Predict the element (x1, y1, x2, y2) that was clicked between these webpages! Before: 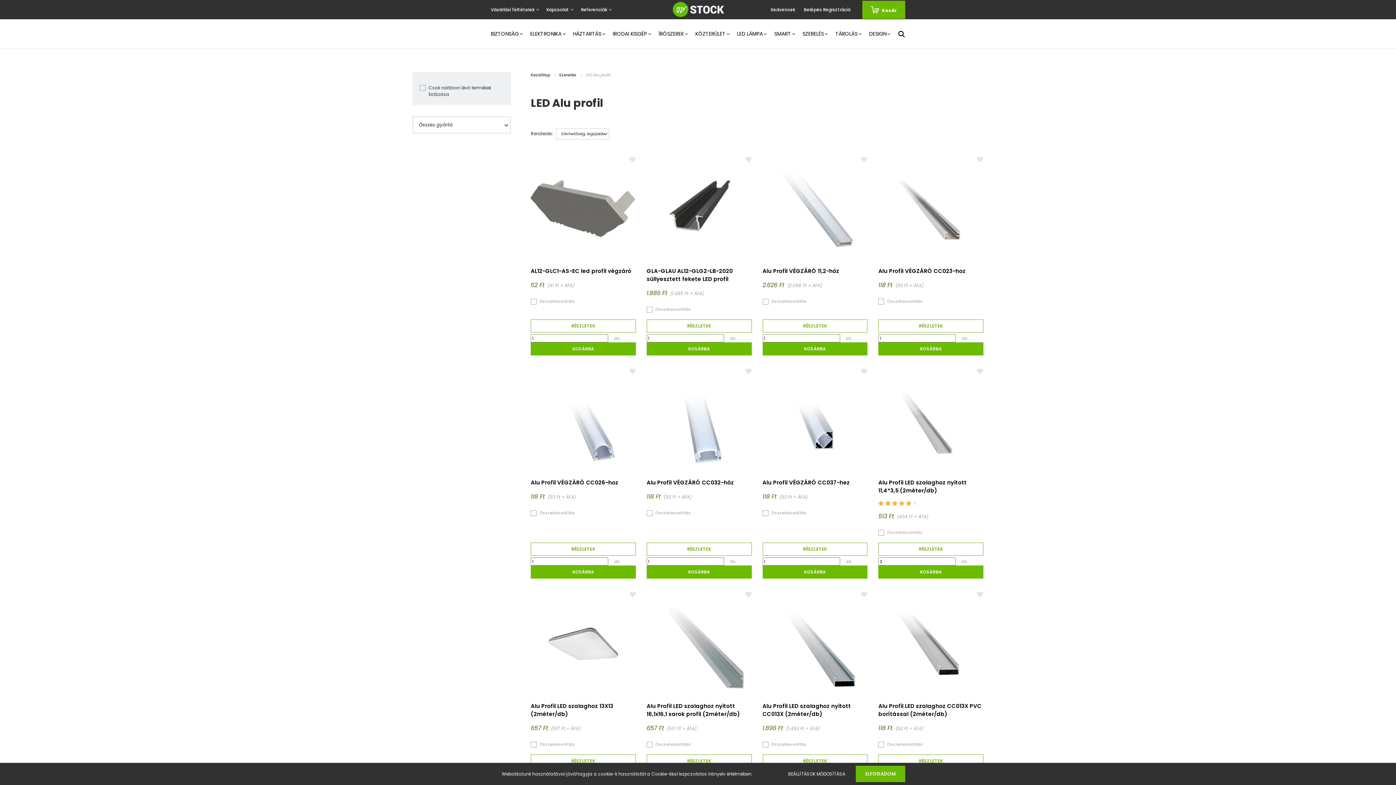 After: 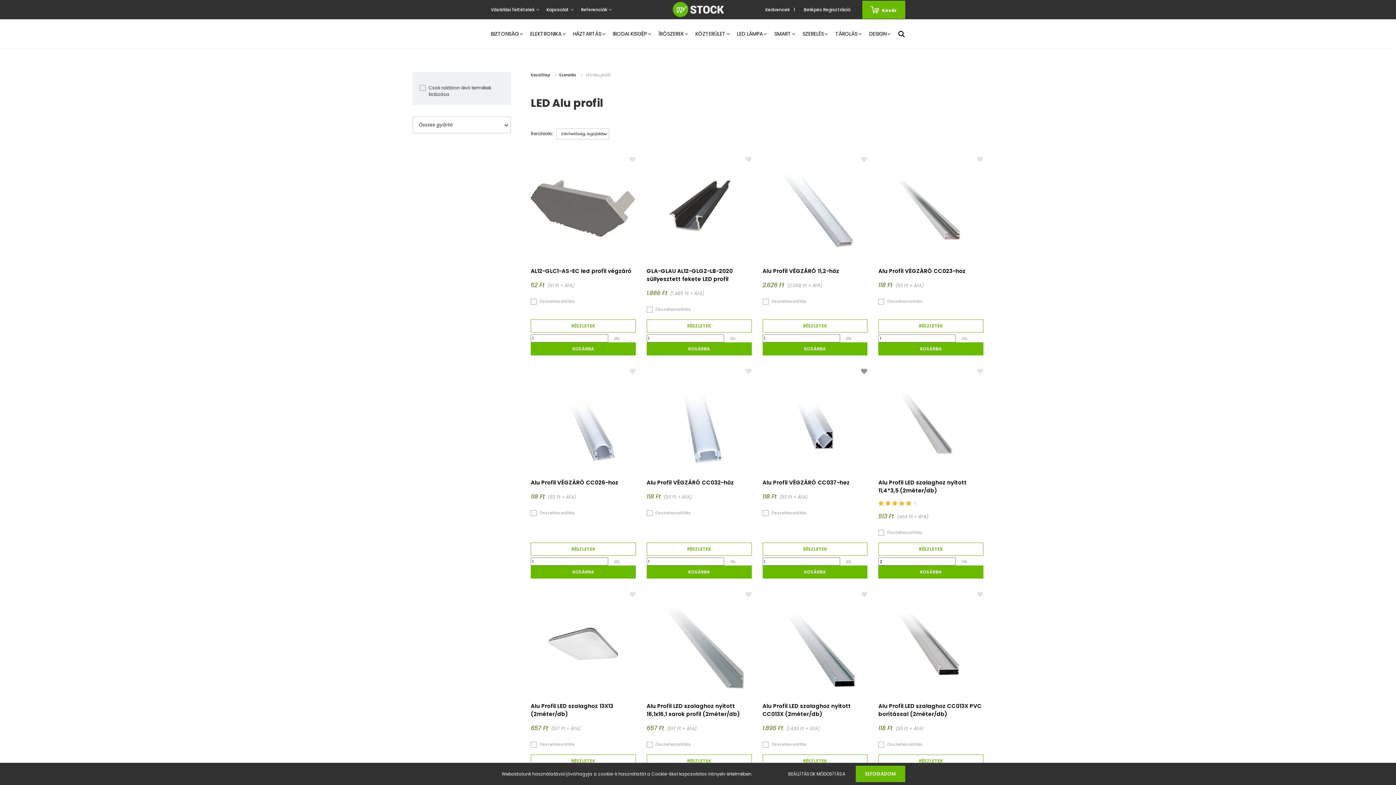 Action: bbox: (861, 368, 867, 374)